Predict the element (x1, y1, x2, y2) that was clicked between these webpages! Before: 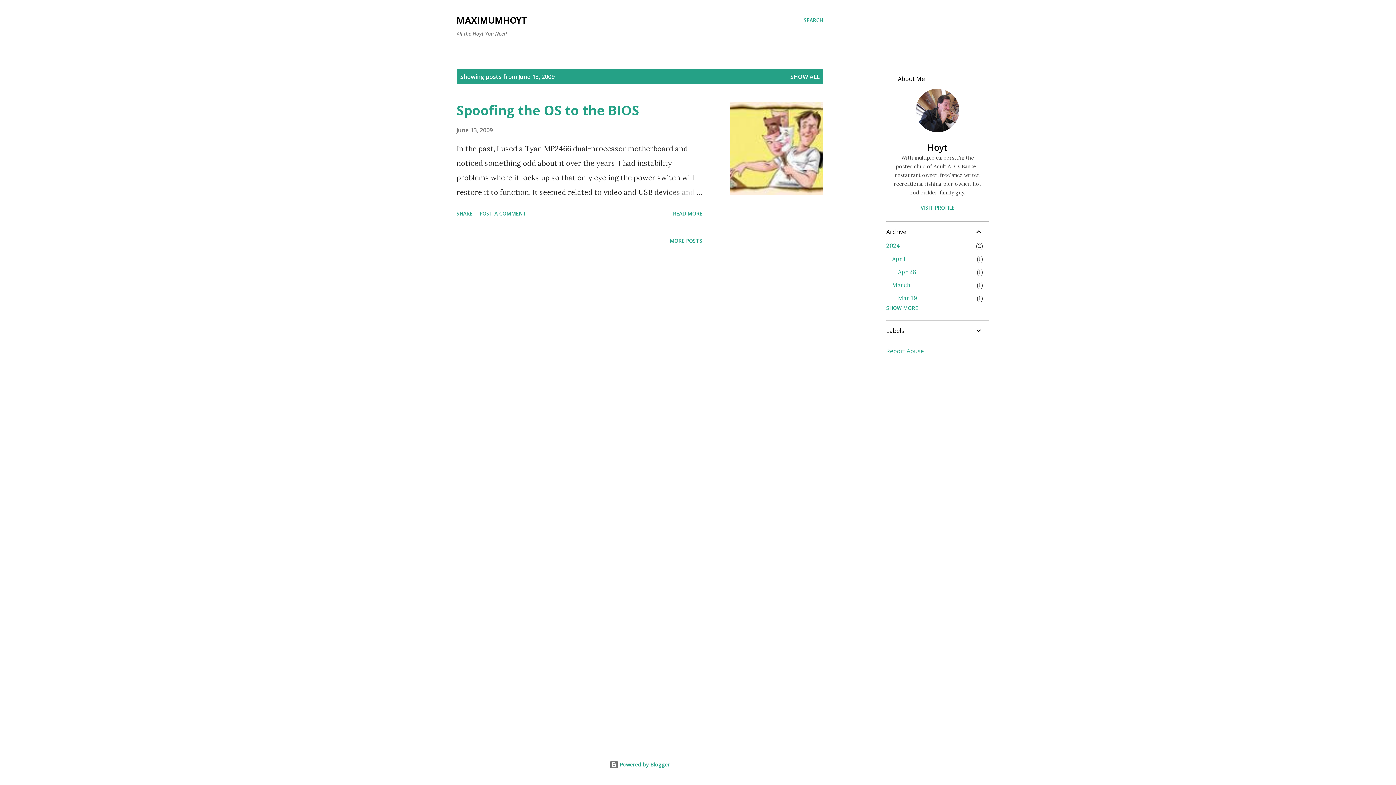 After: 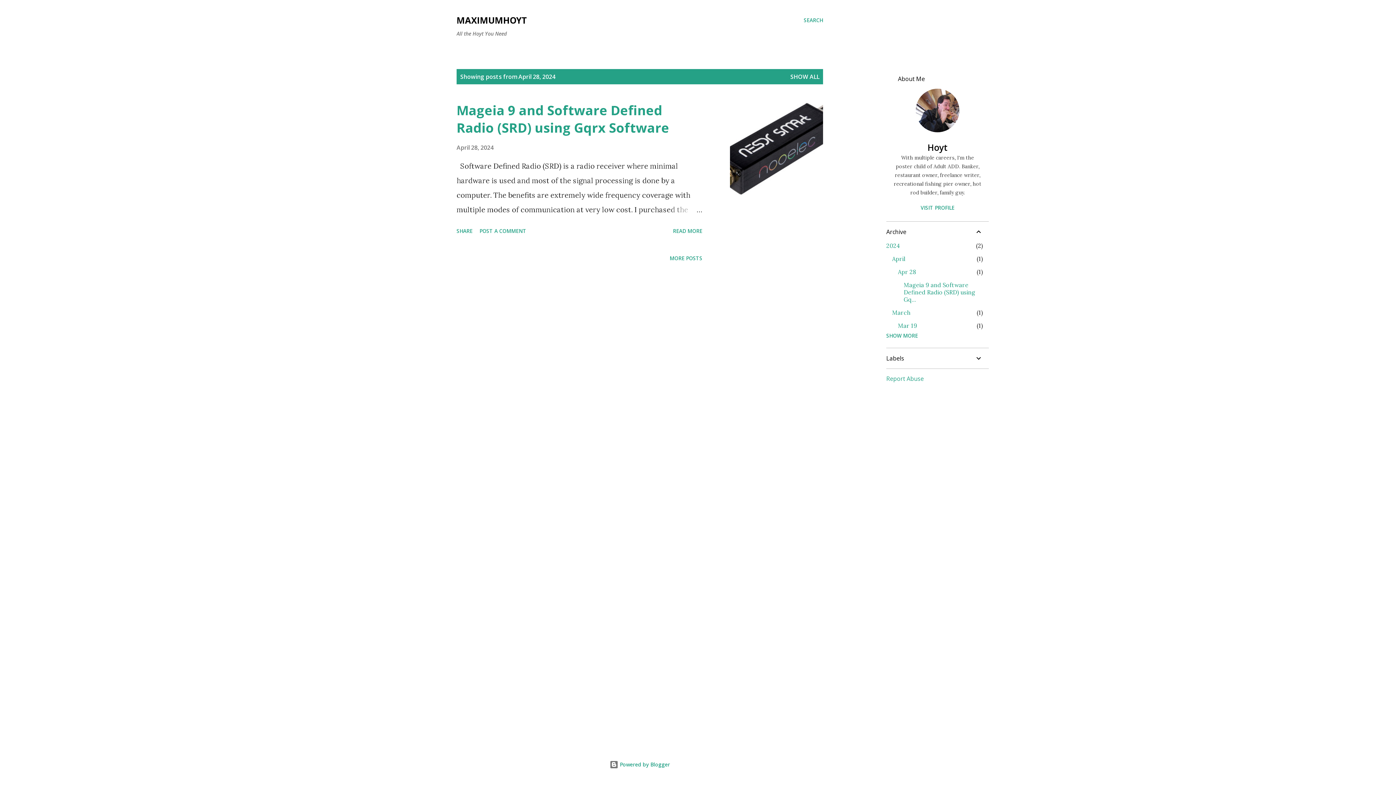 Action: bbox: (898, 268, 916, 275) label: Apr 28
1